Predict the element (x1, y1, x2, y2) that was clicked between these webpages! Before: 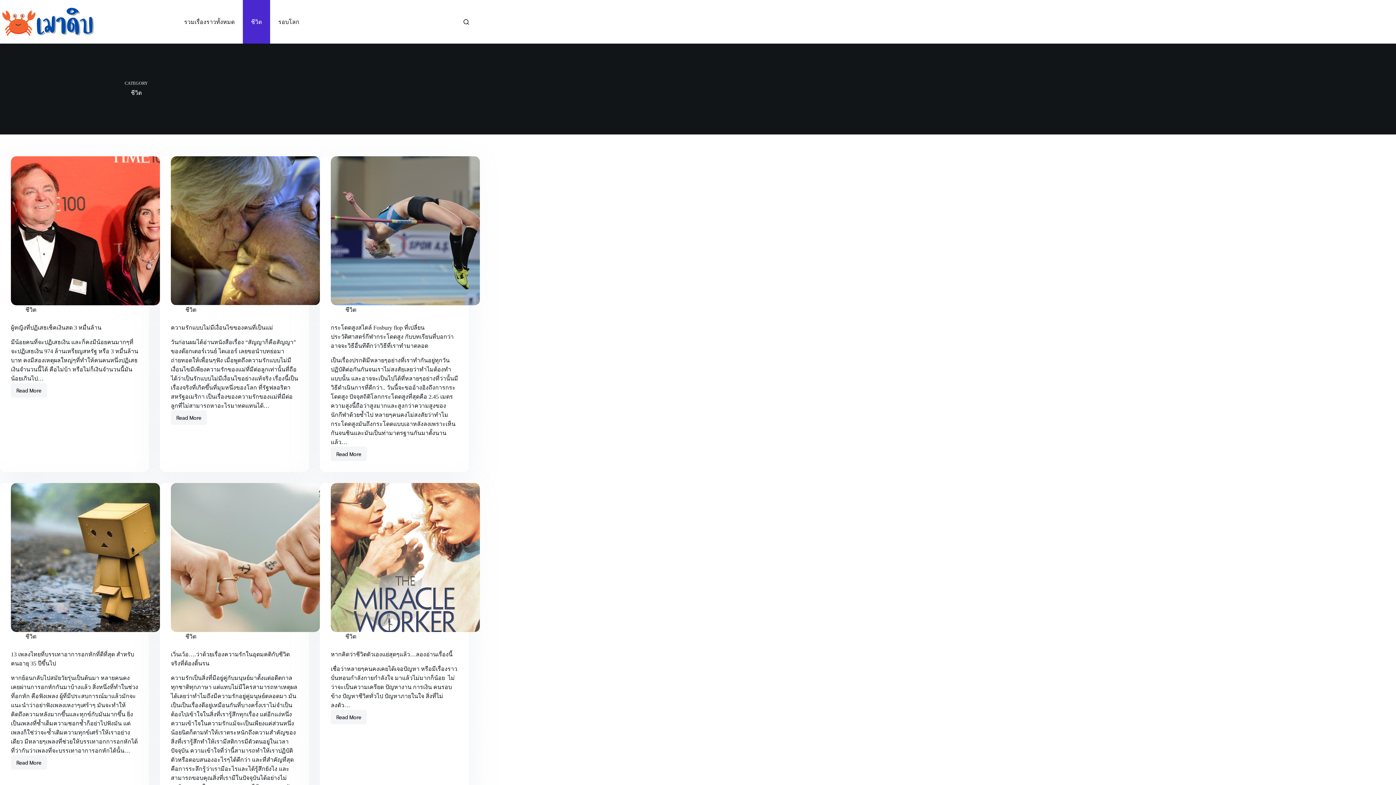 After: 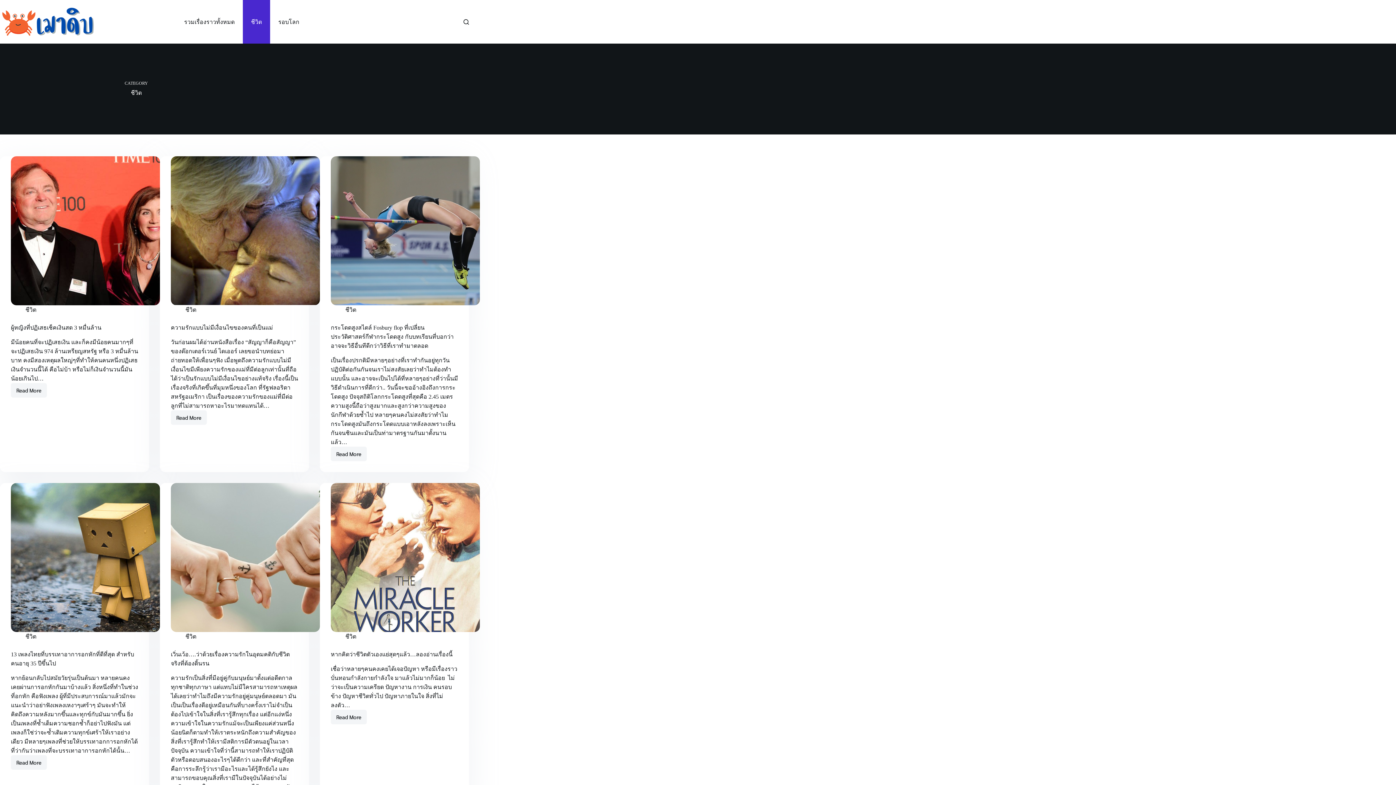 Action: bbox: (345, 306, 356, 313) label: ชีวิต